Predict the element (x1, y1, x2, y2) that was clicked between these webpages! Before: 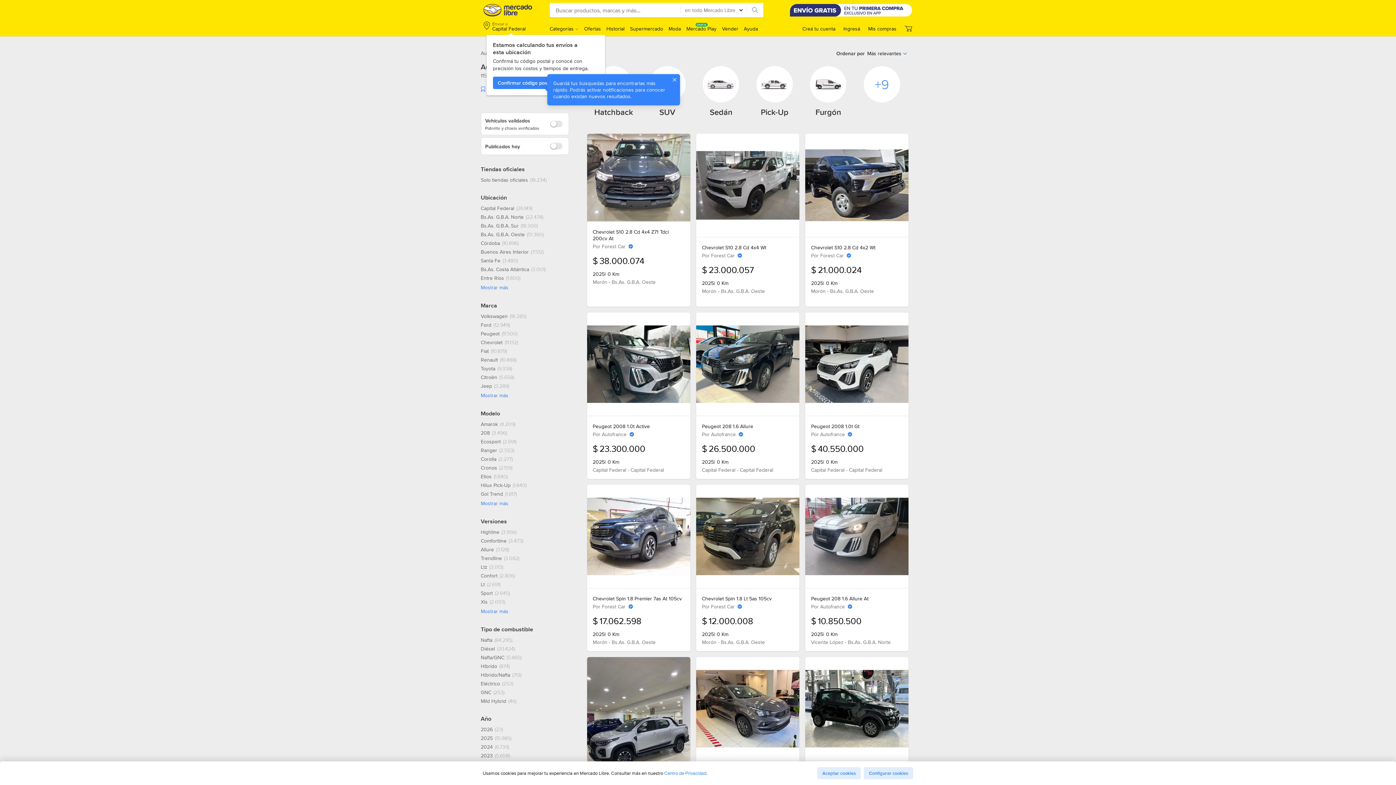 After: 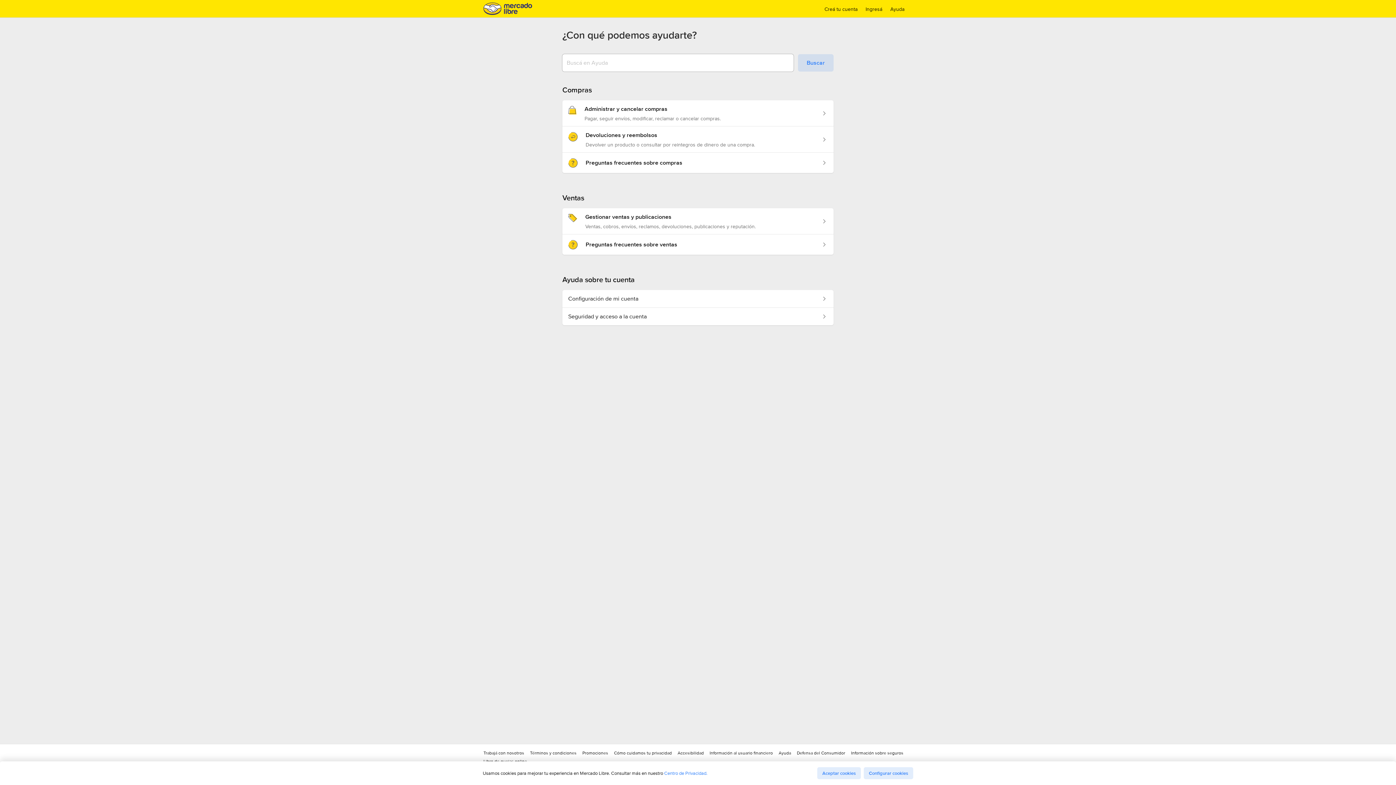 Action: label: Ayuda bbox: (744, 25, 758, 32)